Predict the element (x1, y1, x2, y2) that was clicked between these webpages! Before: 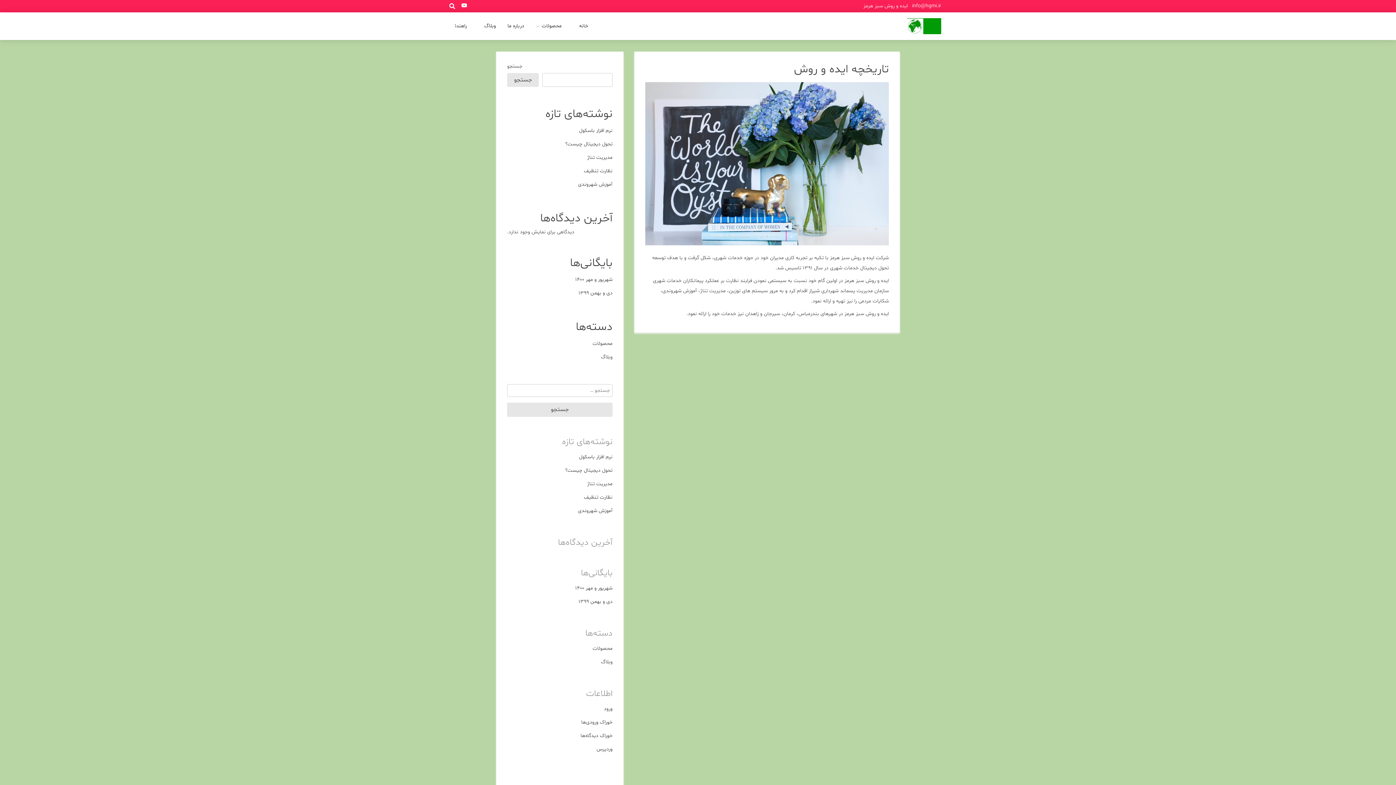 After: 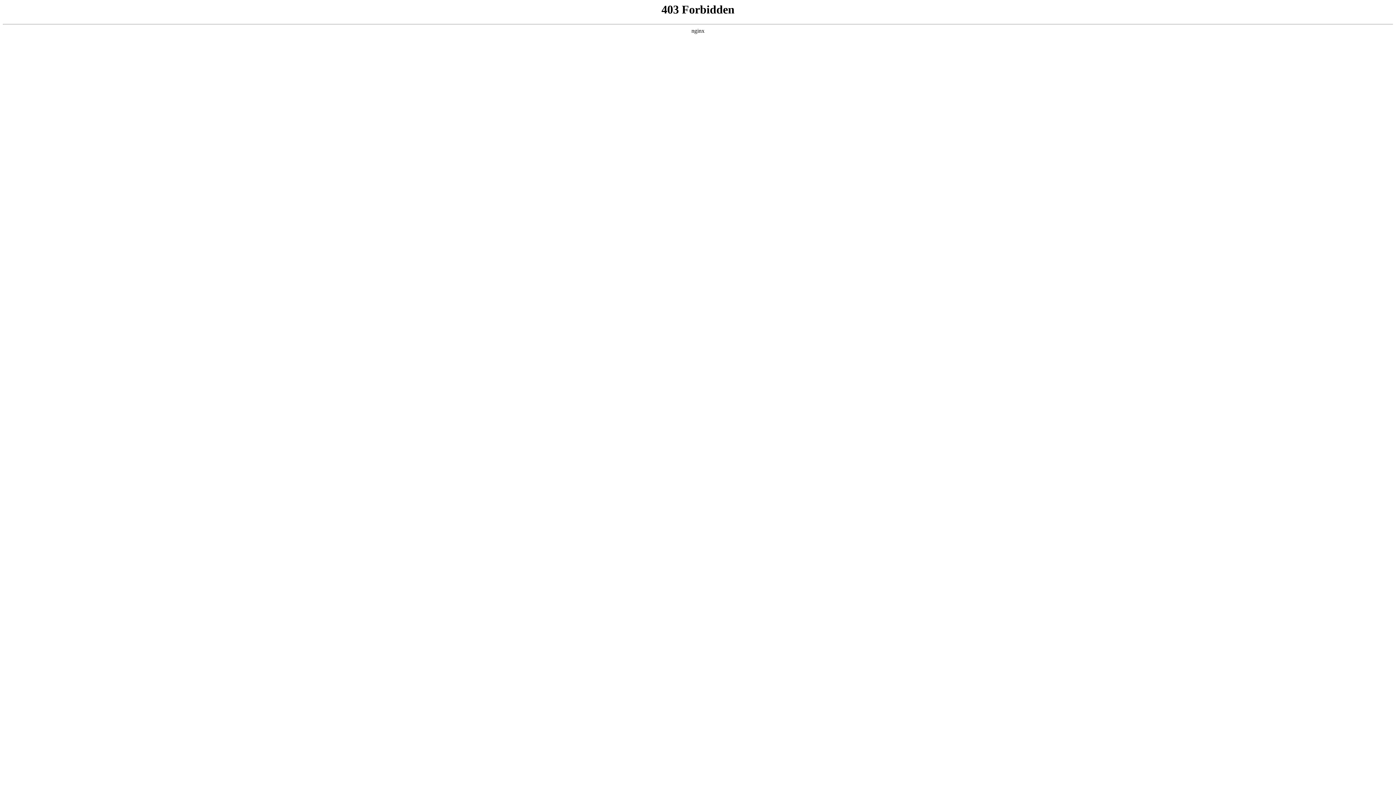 Action: label: وردپرس bbox: (596, 746, 612, 752)